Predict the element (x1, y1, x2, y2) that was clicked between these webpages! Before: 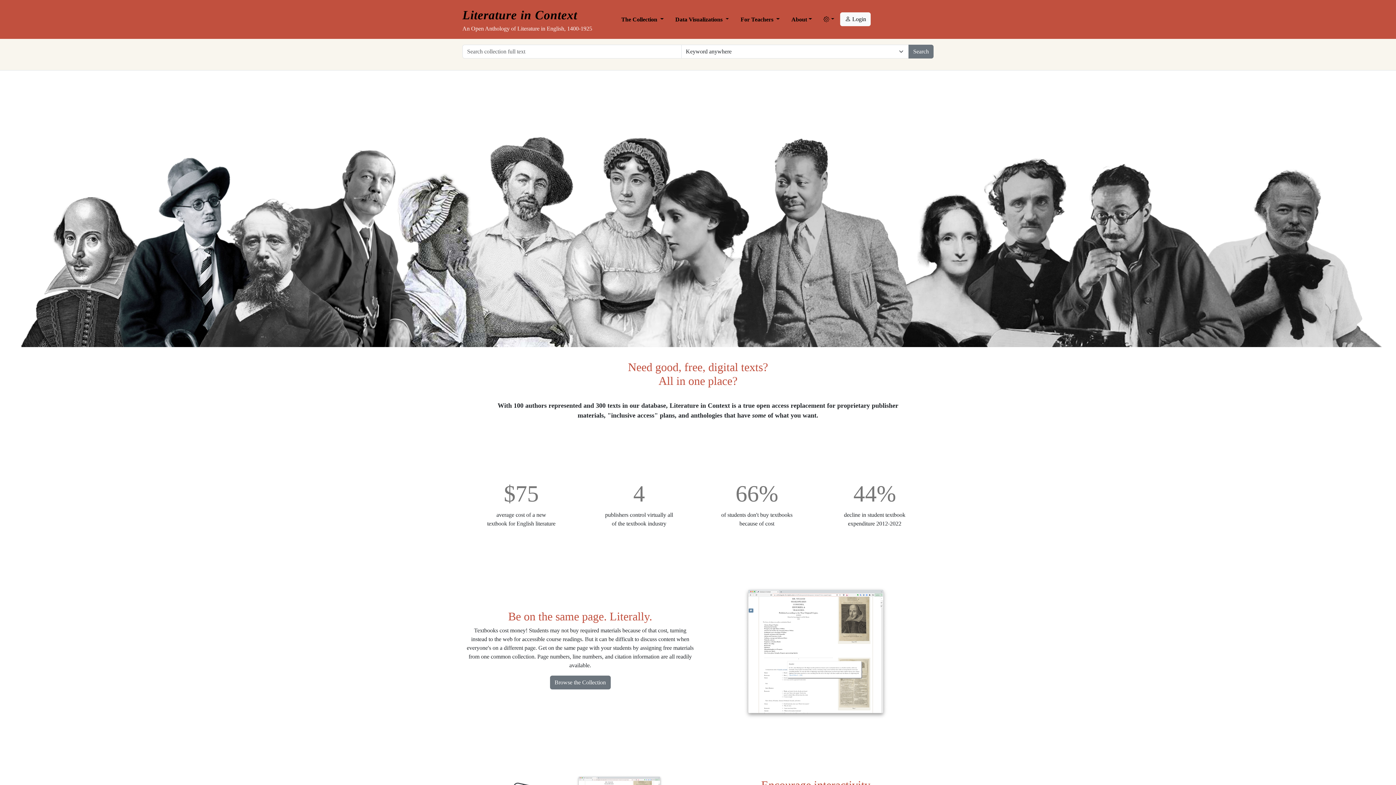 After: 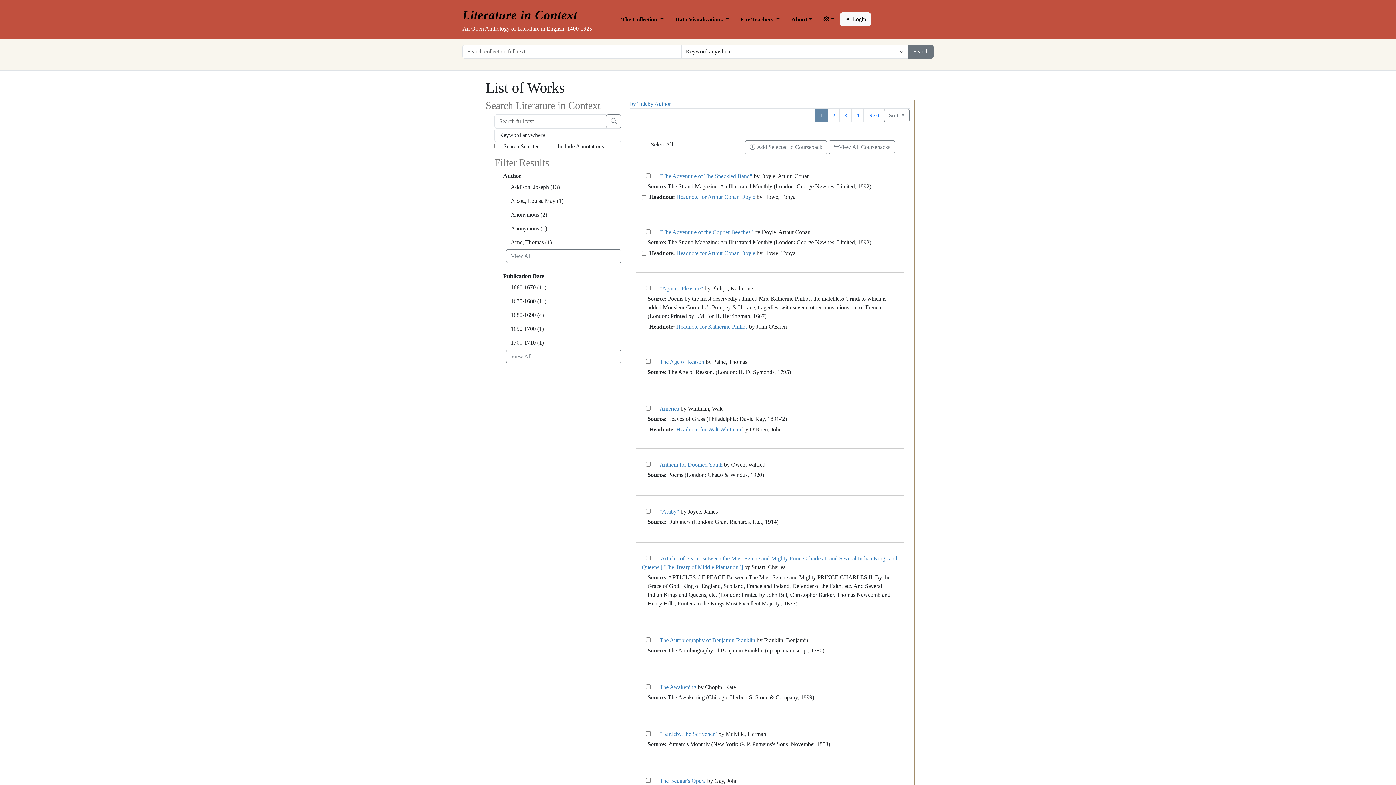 Action: bbox: (550, 676, 610, 689) label: Browse the Collection